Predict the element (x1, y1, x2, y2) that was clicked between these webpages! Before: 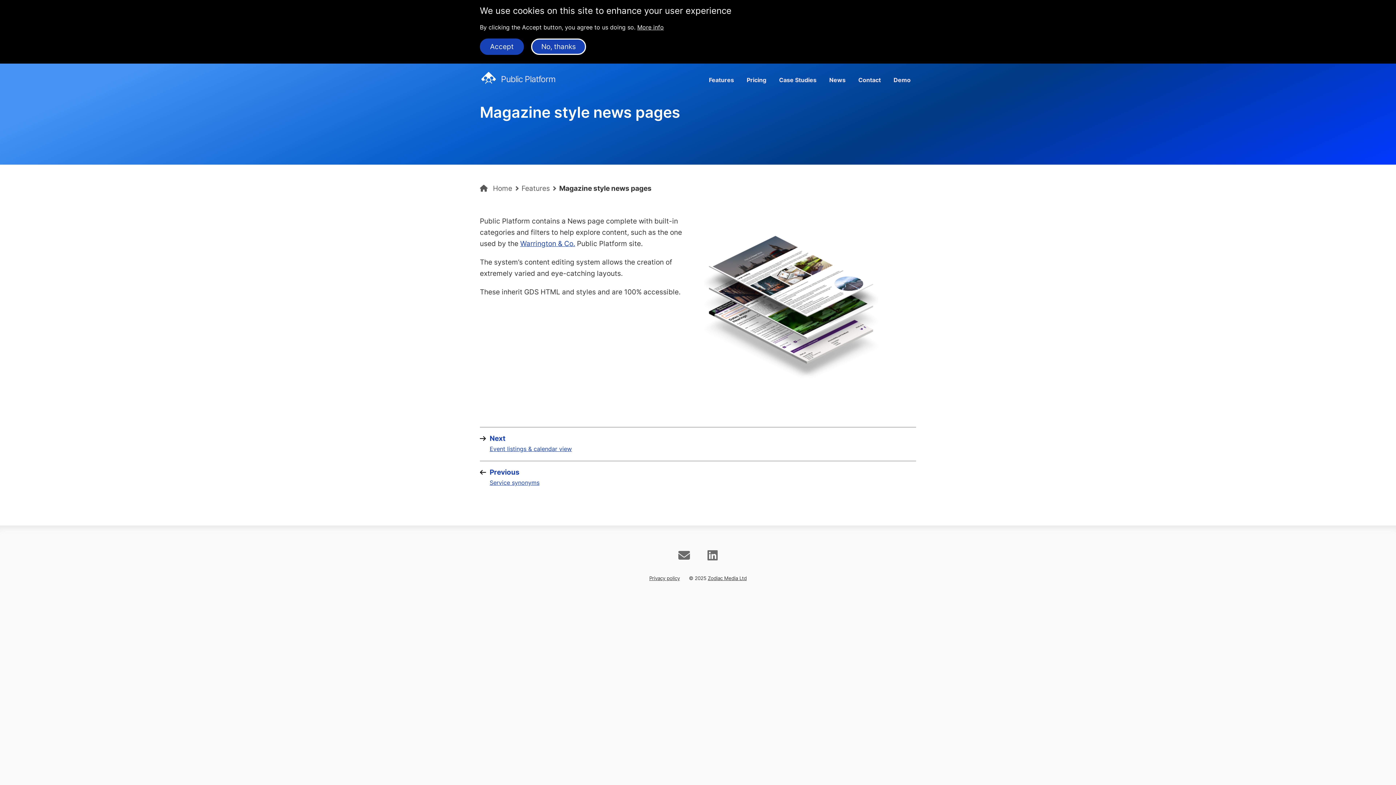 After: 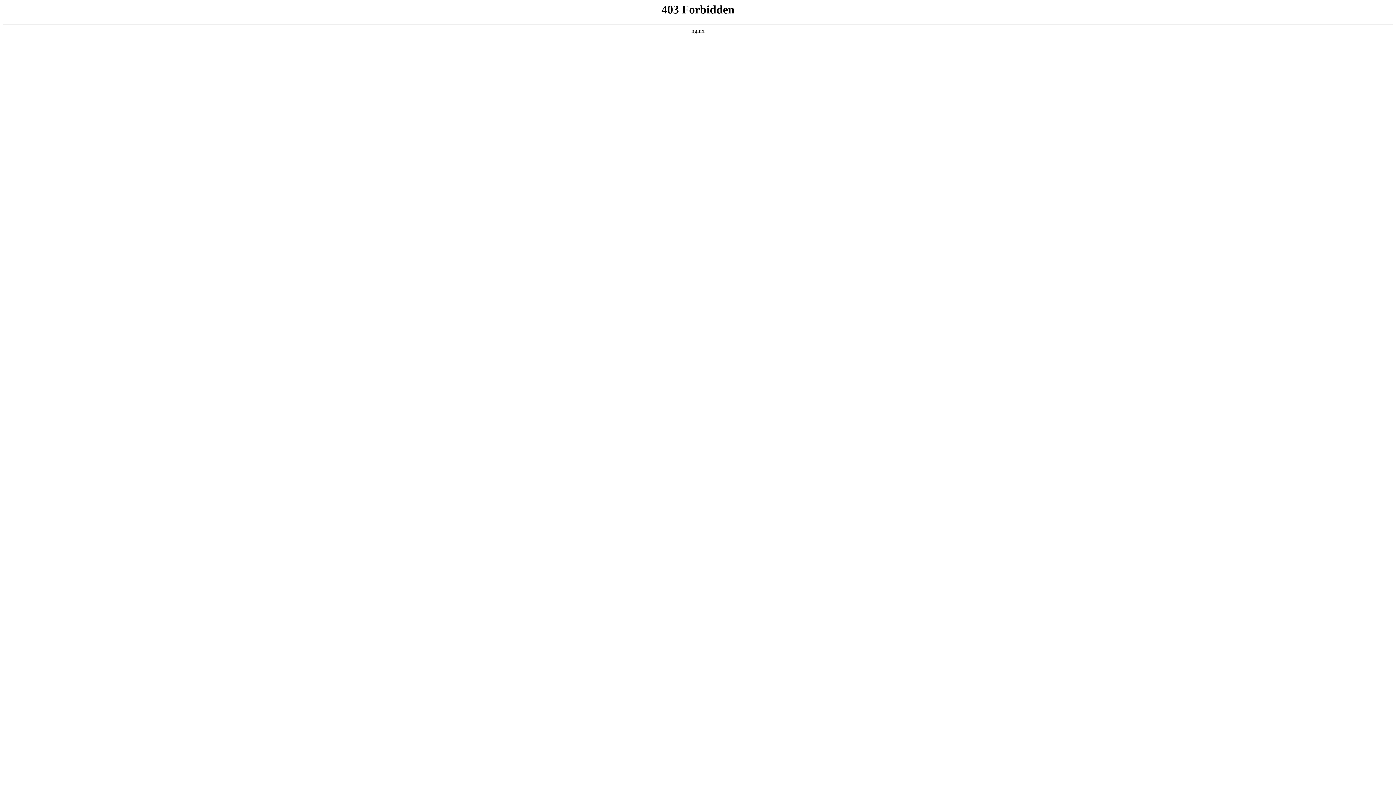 Action: label: Zodiac Media Ltd bbox: (708, 575, 746, 581)